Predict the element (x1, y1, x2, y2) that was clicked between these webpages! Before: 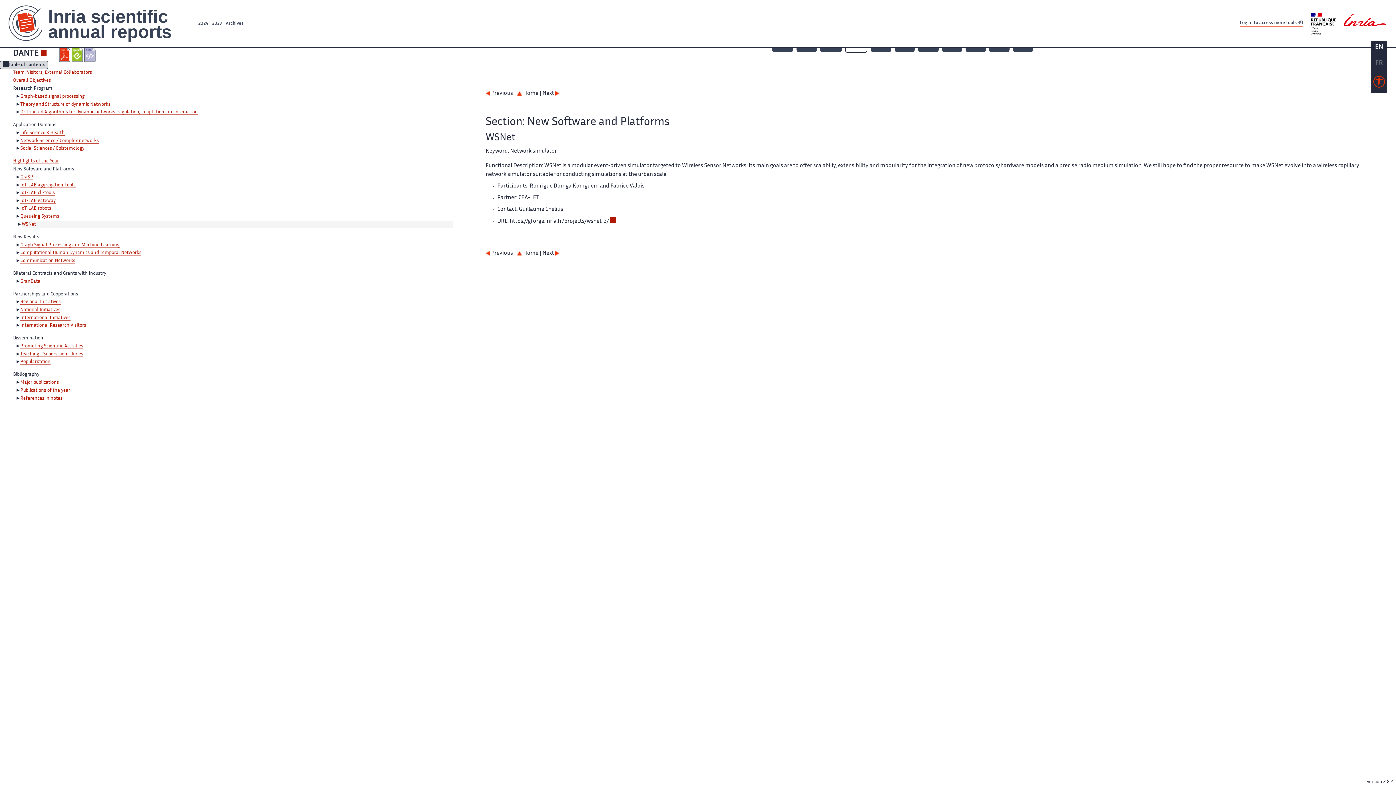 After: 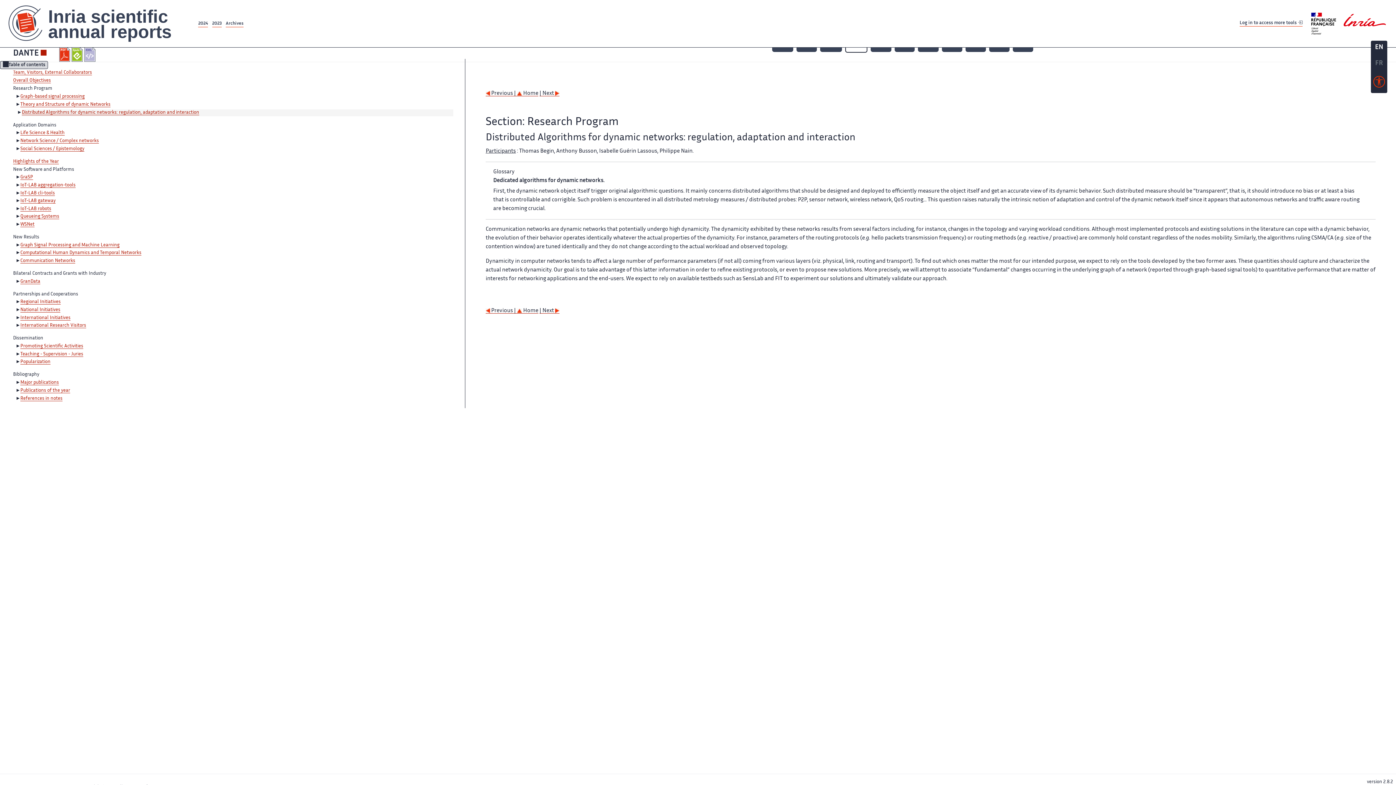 Action: label: Distributed Algorithms for dynamic networks: regulation, adaptation and interaction bbox: (20, 110, 197, 114)